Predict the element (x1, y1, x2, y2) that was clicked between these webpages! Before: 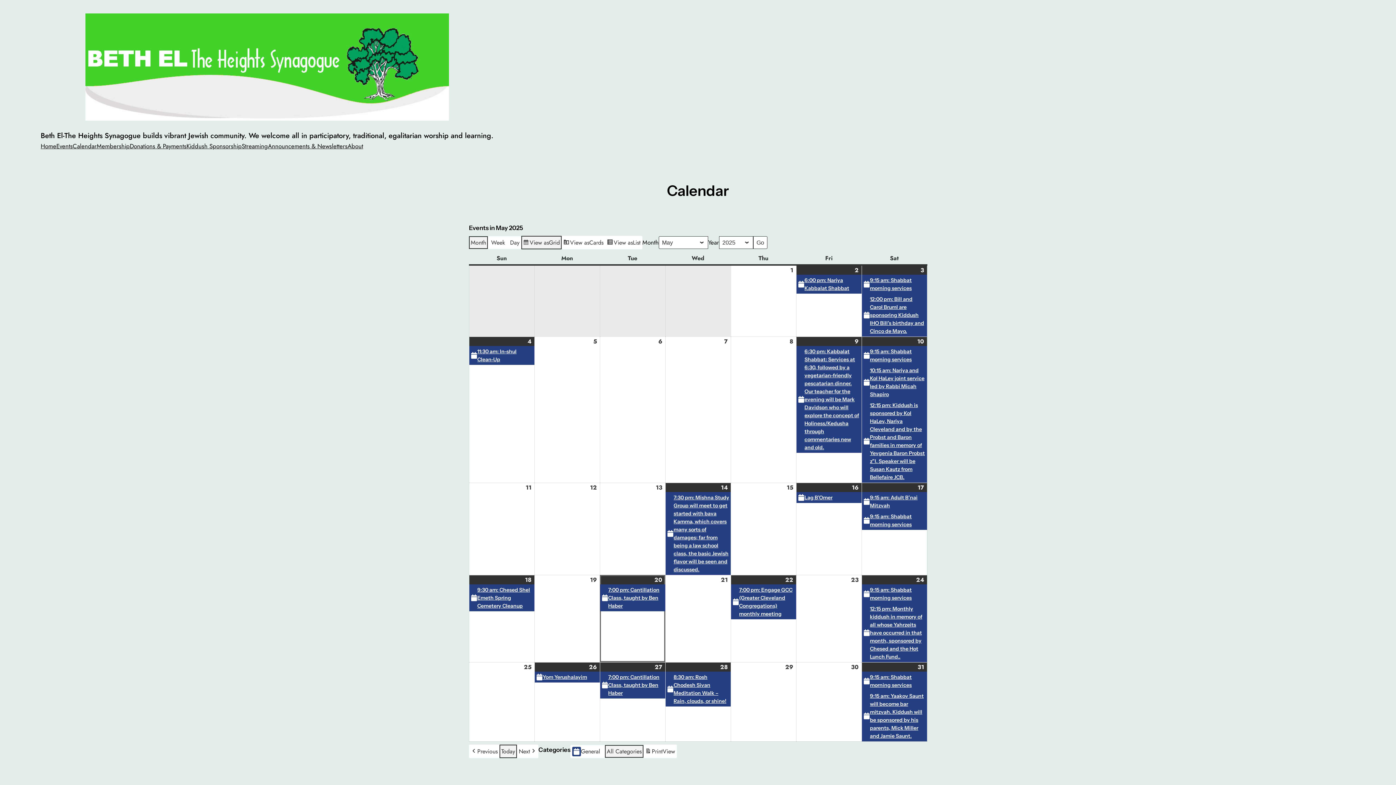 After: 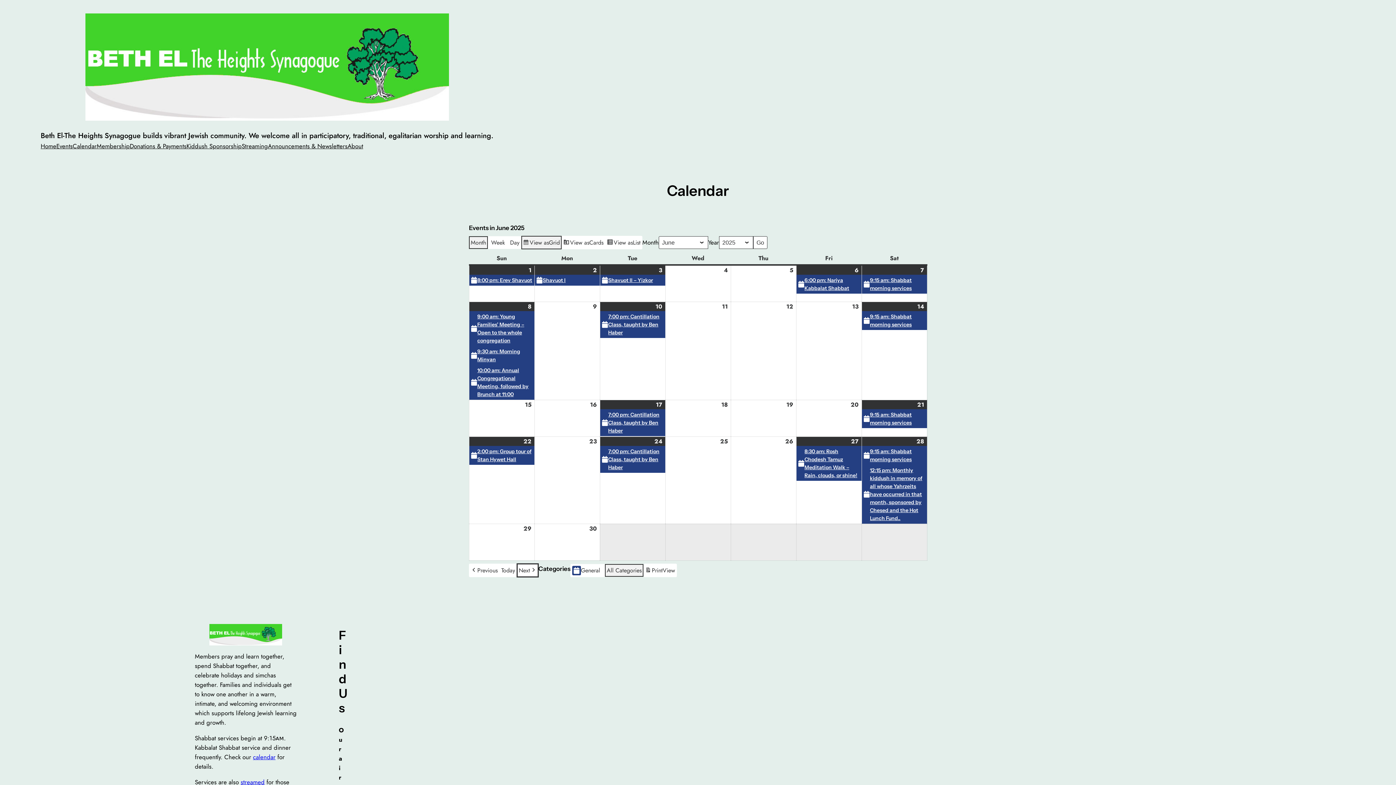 Action: bbox: (517, 745, 538, 758) label: Next